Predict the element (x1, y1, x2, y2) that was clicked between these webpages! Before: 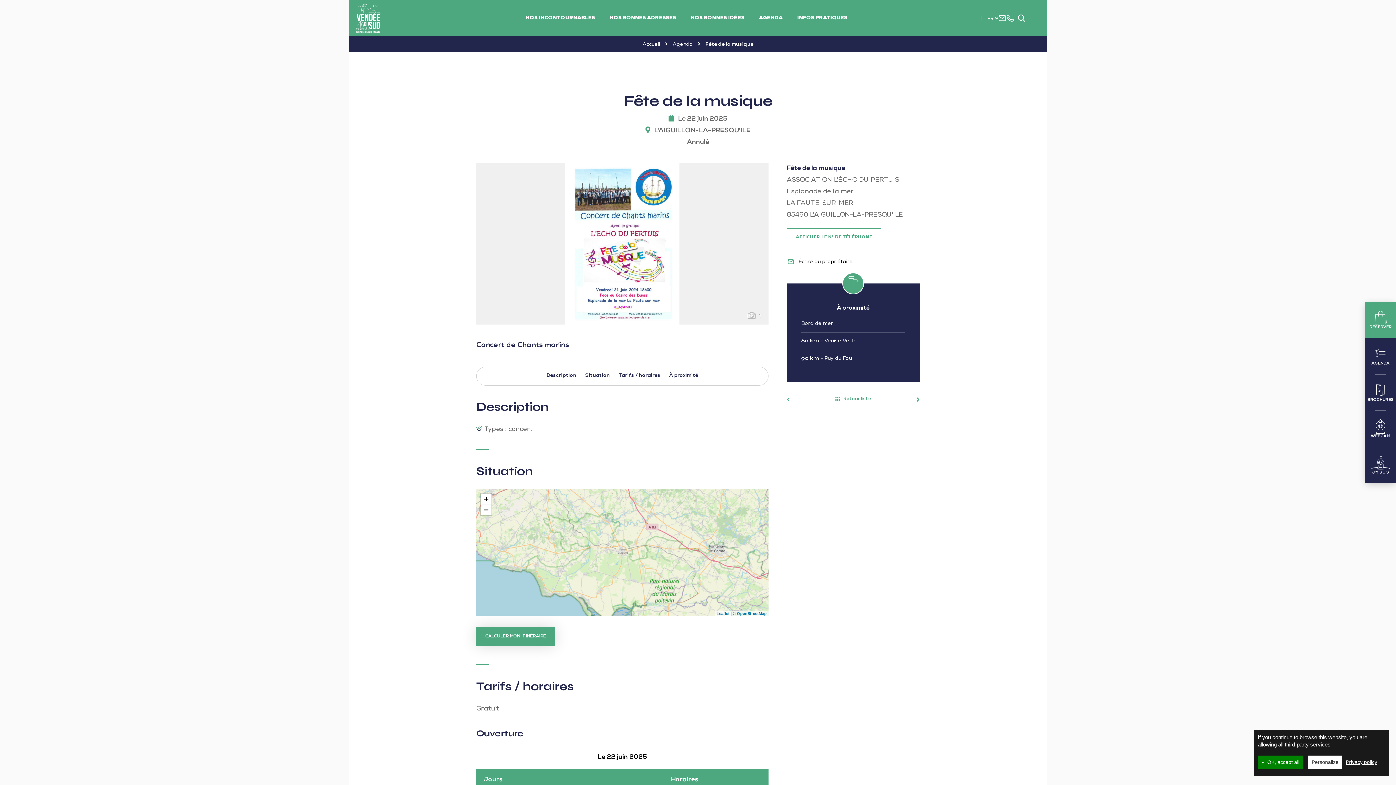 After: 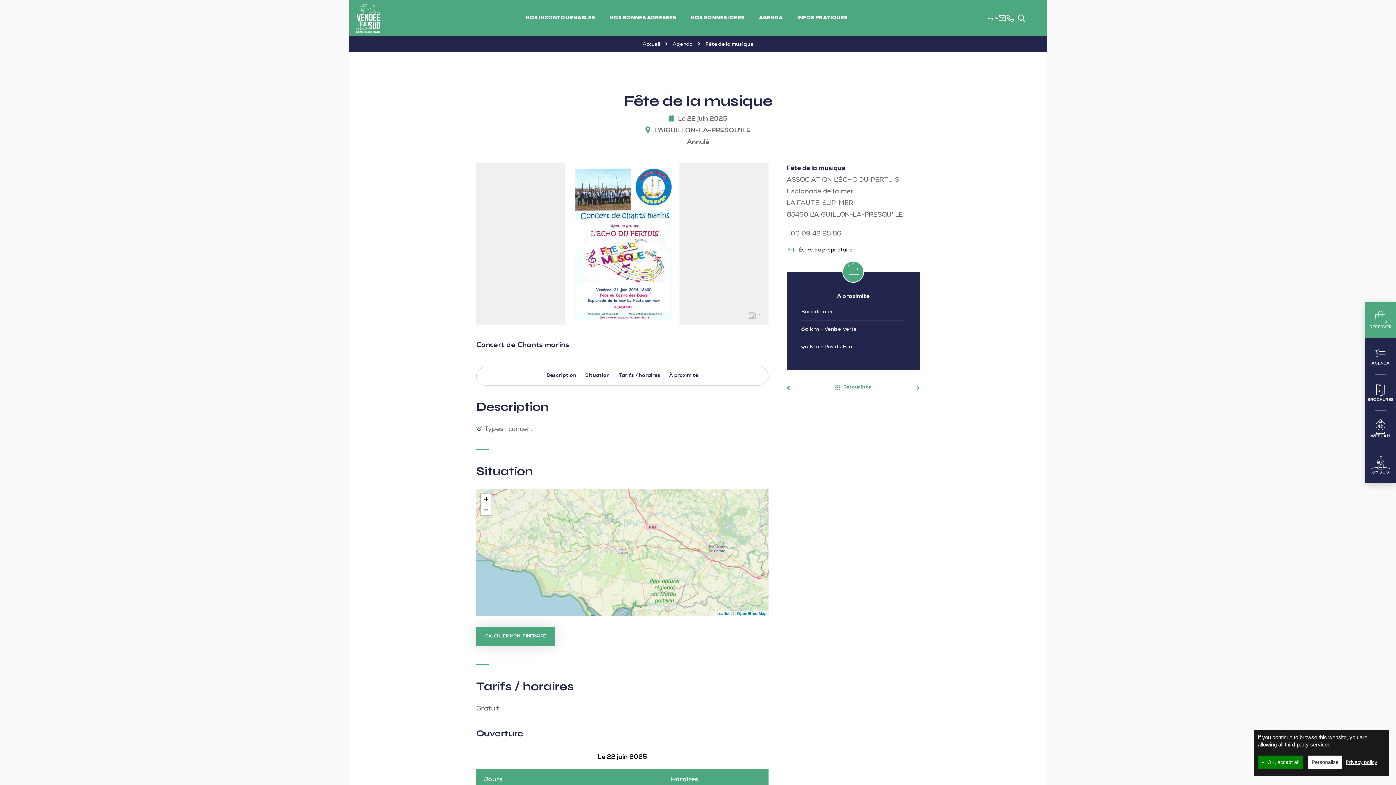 Action: label: AFFICHER LE N° DE TÉLÉPHONE bbox: (786, 228, 881, 247)